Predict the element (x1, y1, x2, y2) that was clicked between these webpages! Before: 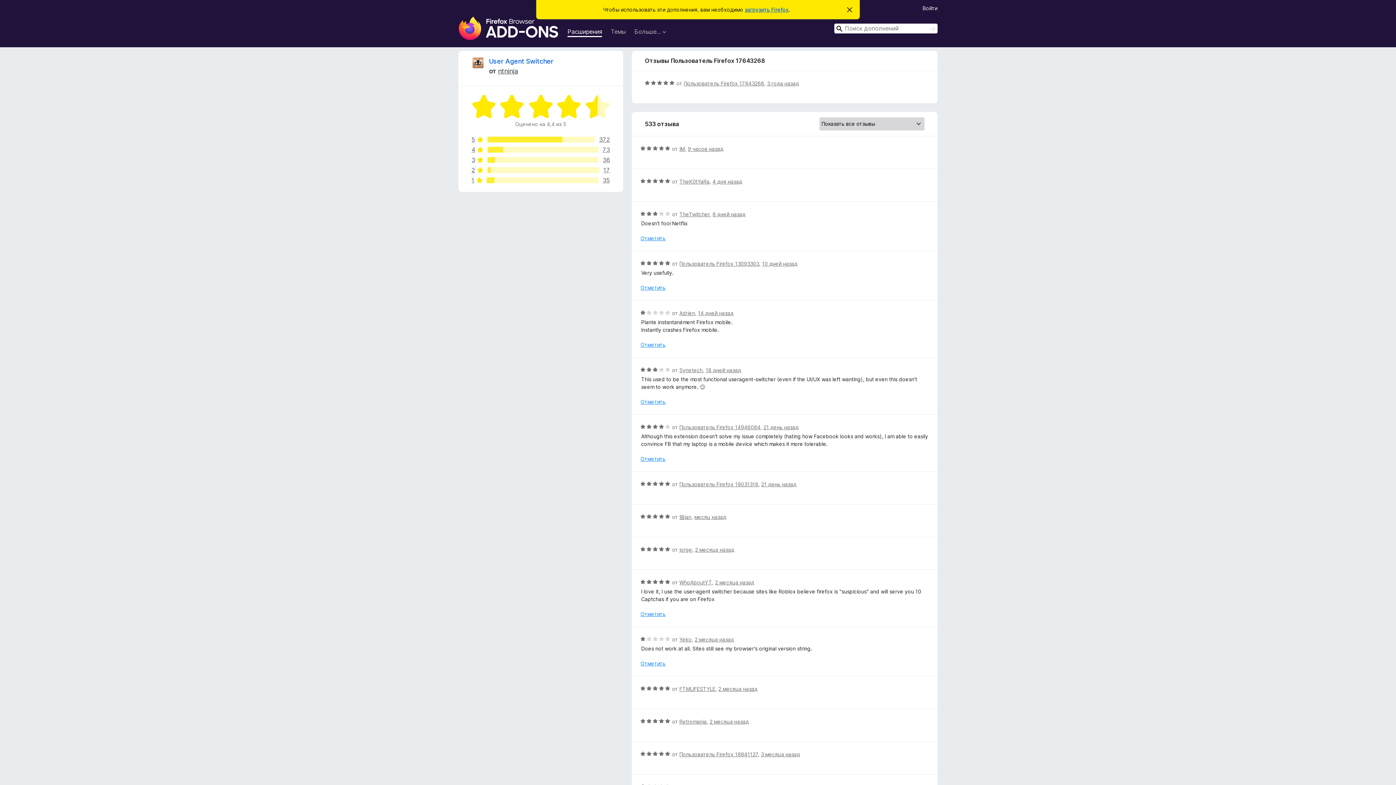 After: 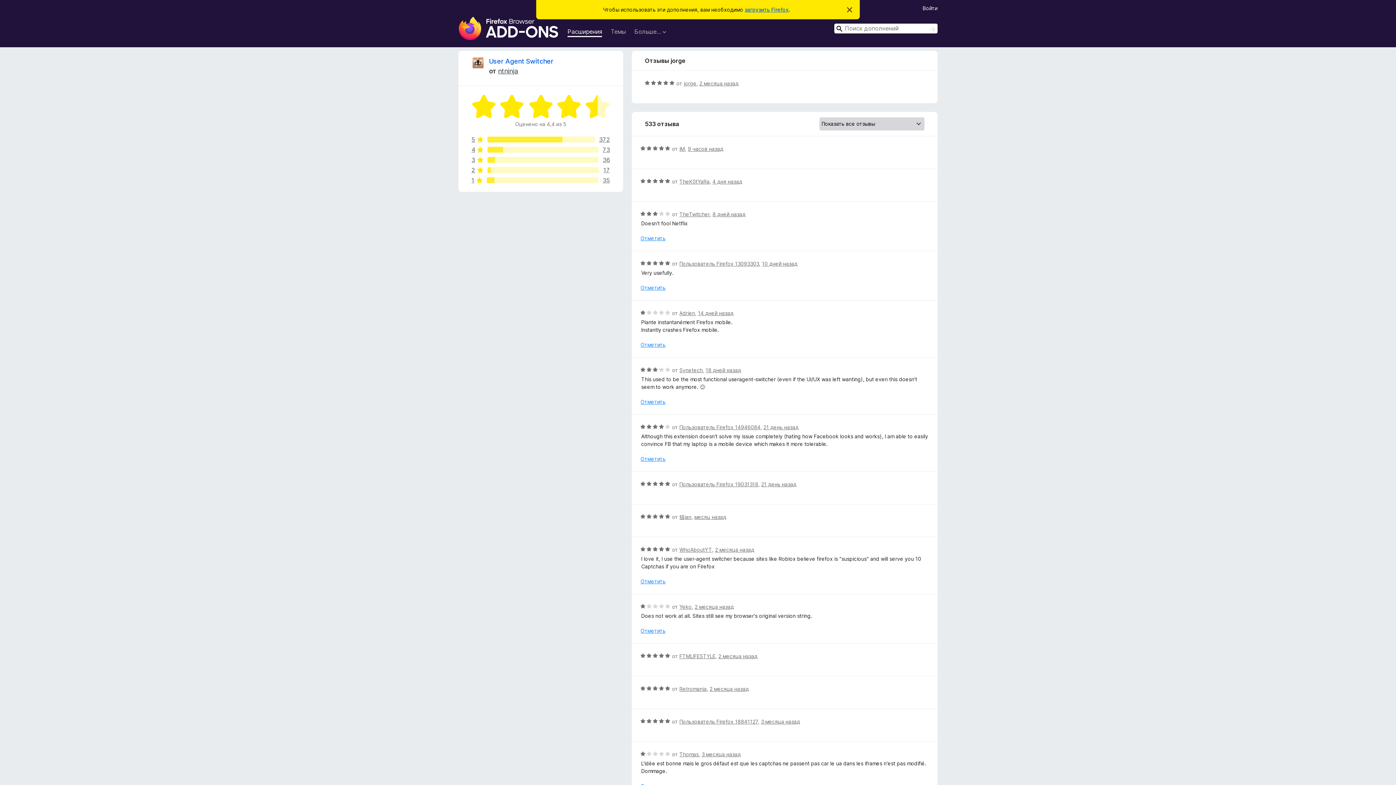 Action: label: 2 месяца назад bbox: (695, 546, 734, 553)